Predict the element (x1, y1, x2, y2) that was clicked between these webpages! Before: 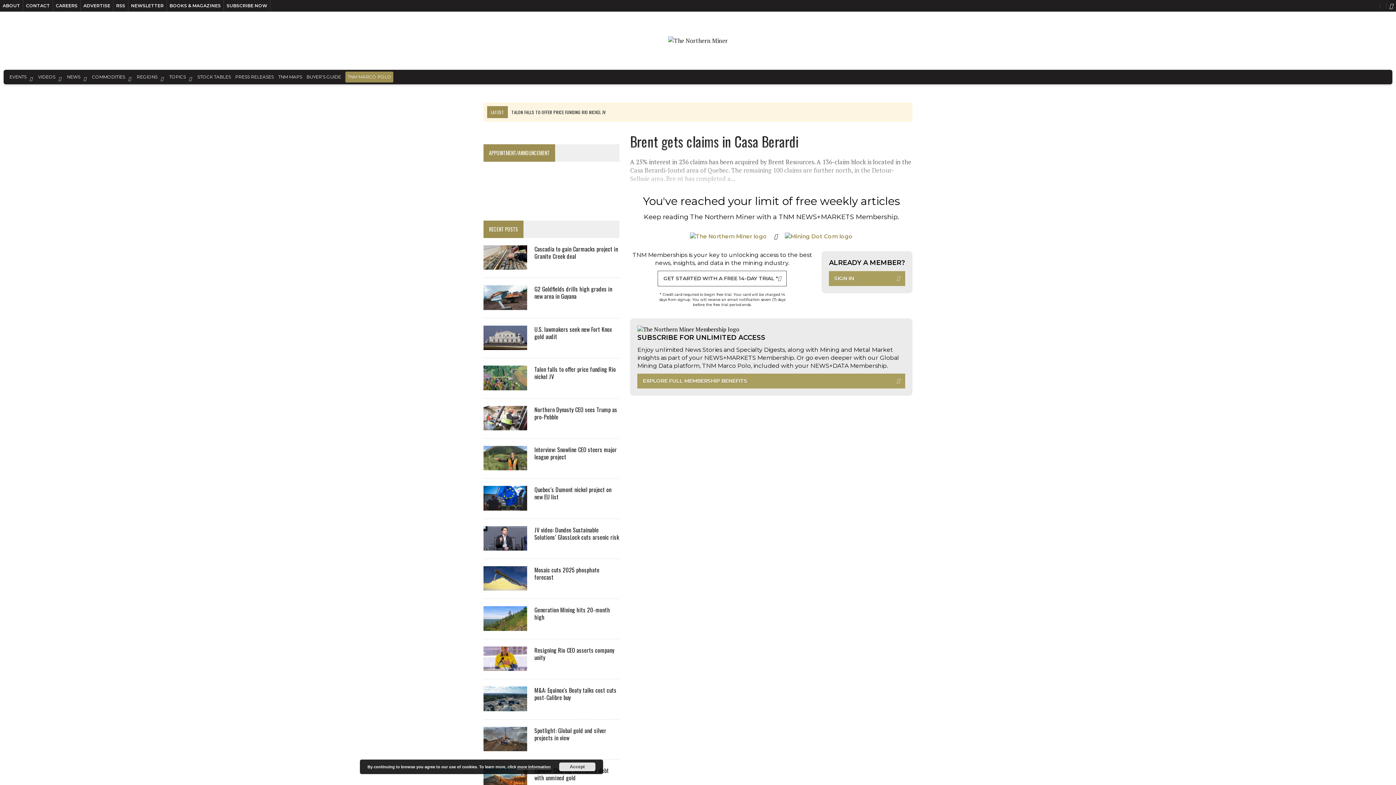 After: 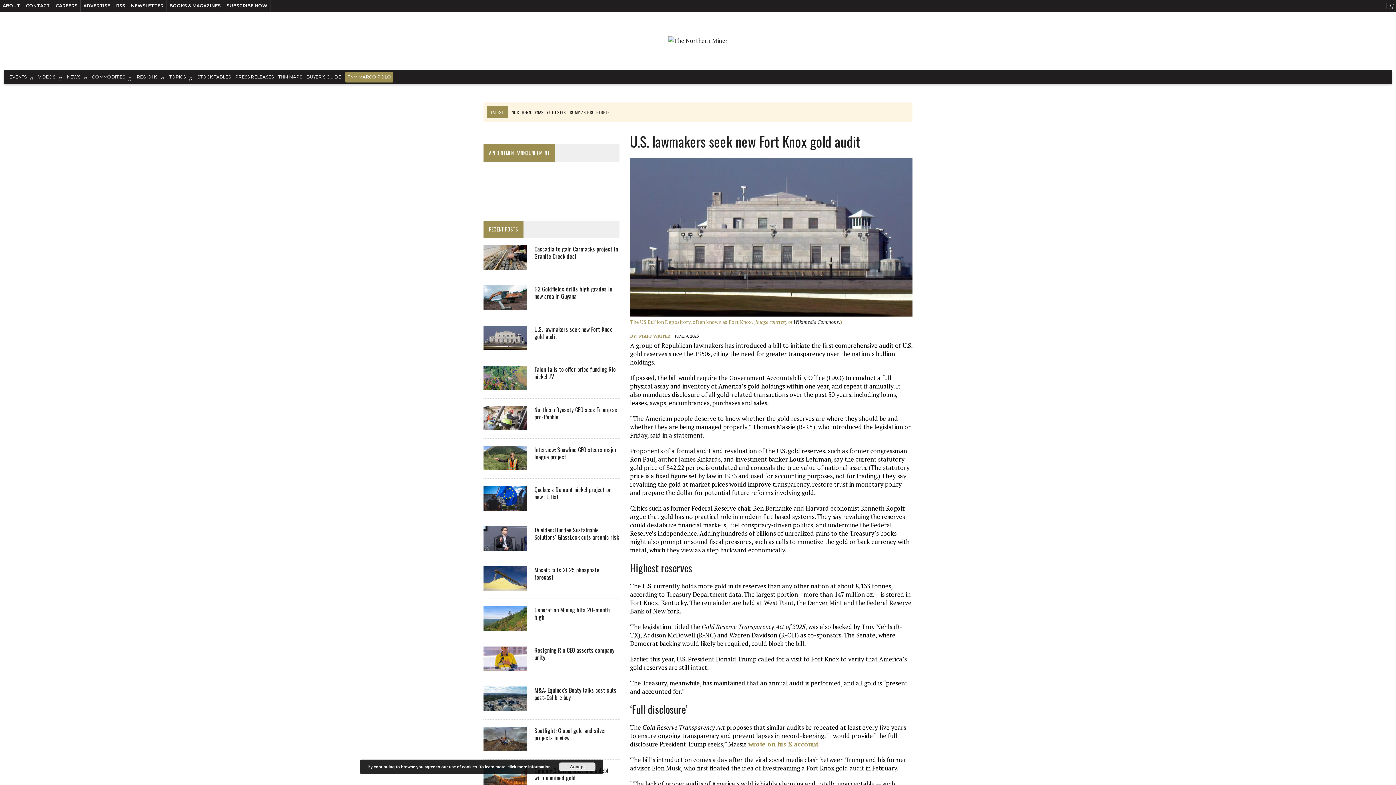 Action: label: U.S. lawmakers seek new Fort Knox gold audit bbox: (534, 325, 612, 341)